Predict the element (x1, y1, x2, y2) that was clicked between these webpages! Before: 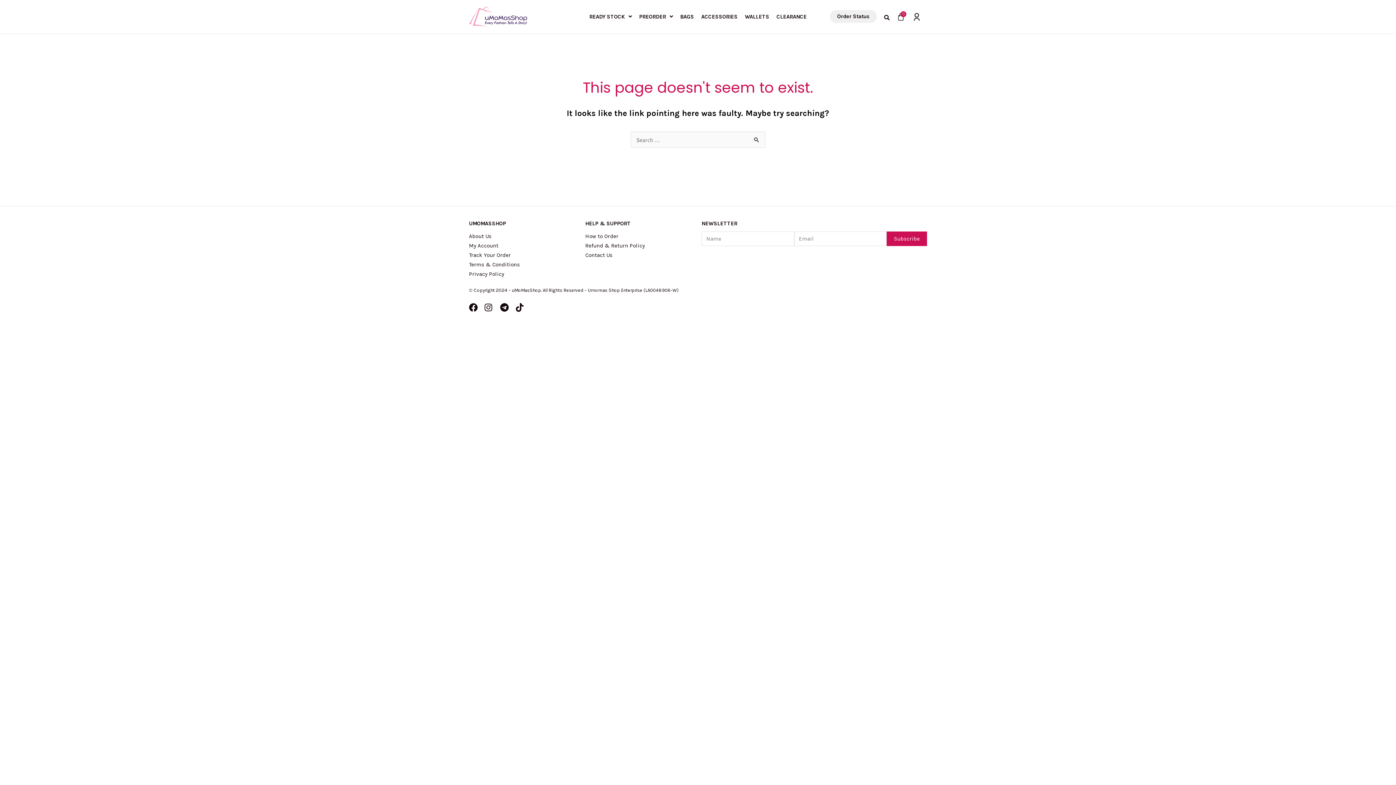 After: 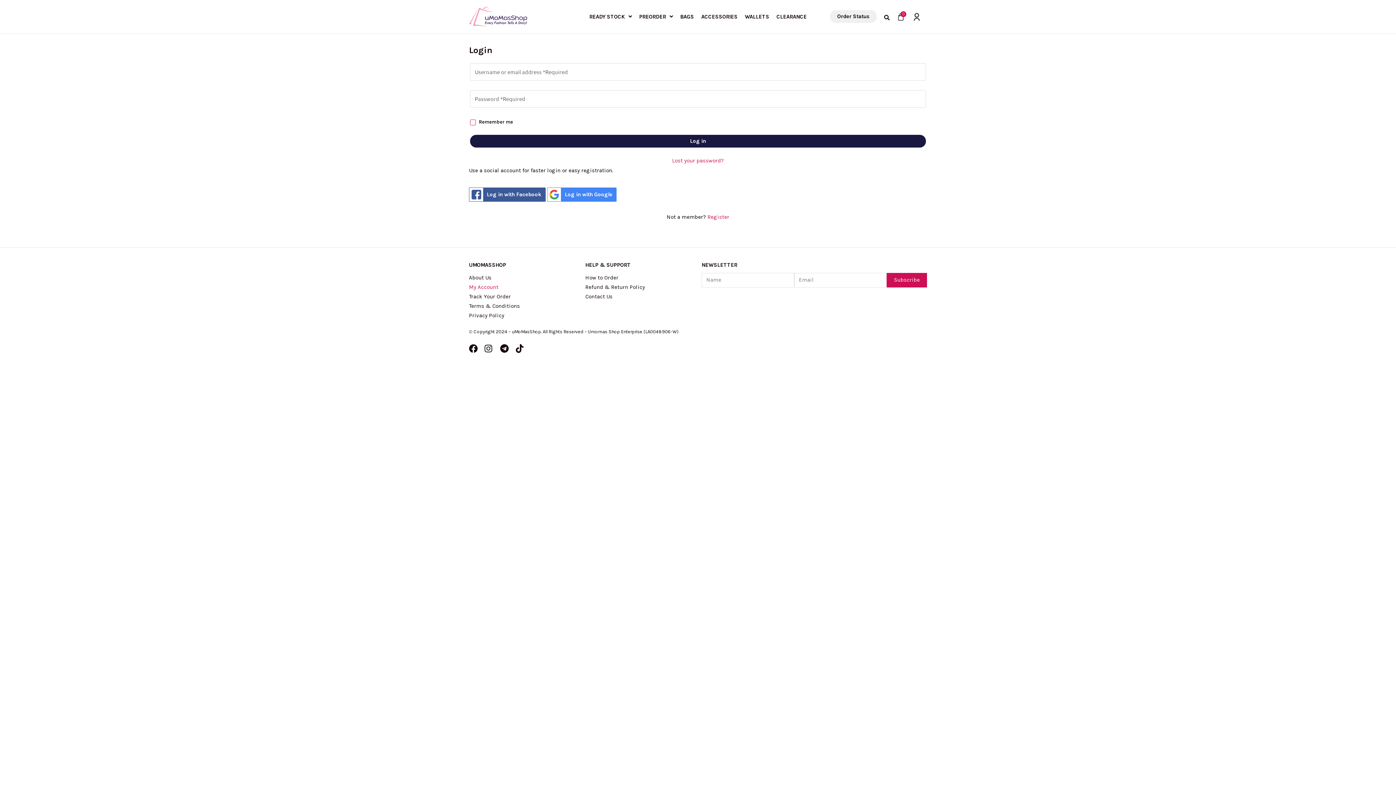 Action: bbox: (469, 241, 578, 250) label: My Account